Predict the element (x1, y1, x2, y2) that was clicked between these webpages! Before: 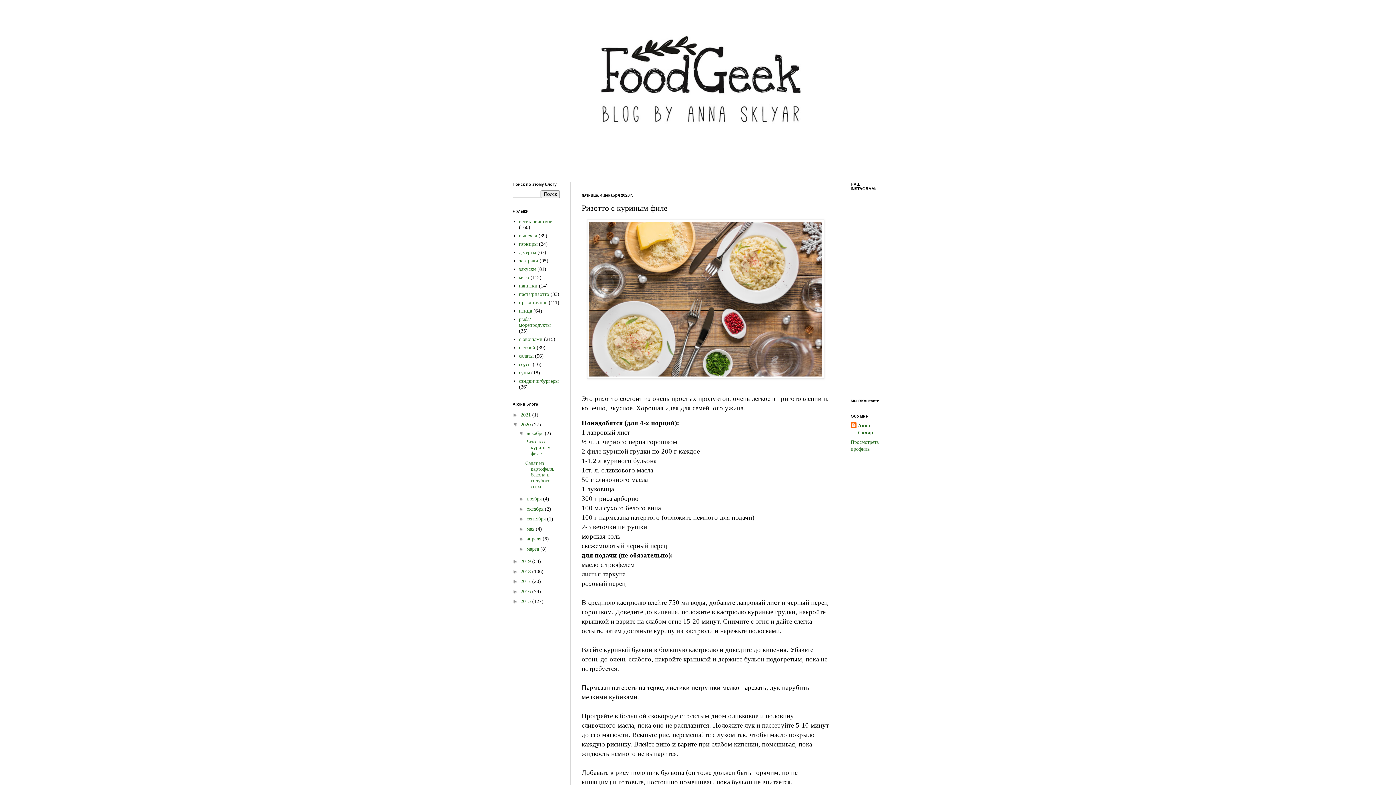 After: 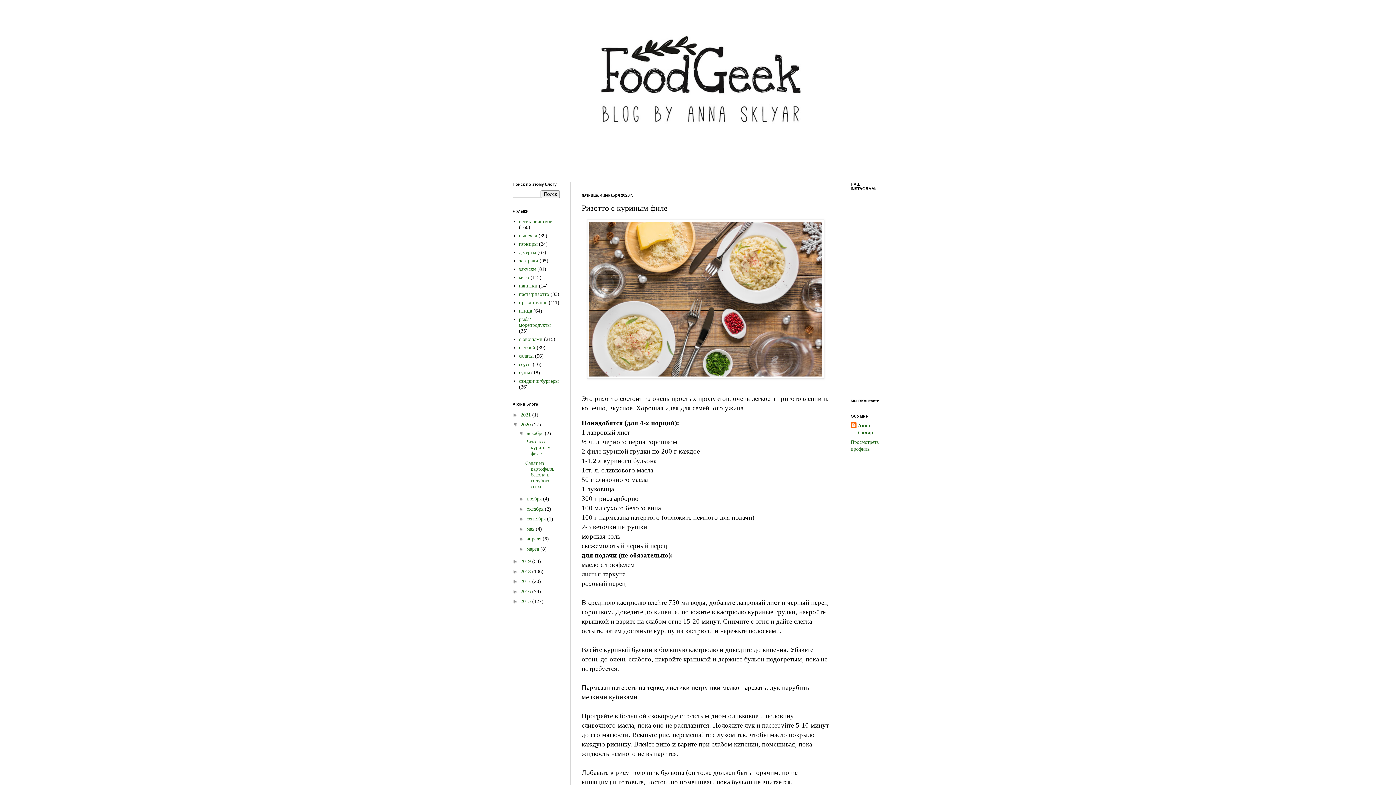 Action: label: Ризотто с куриным филе bbox: (525, 439, 550, 456)